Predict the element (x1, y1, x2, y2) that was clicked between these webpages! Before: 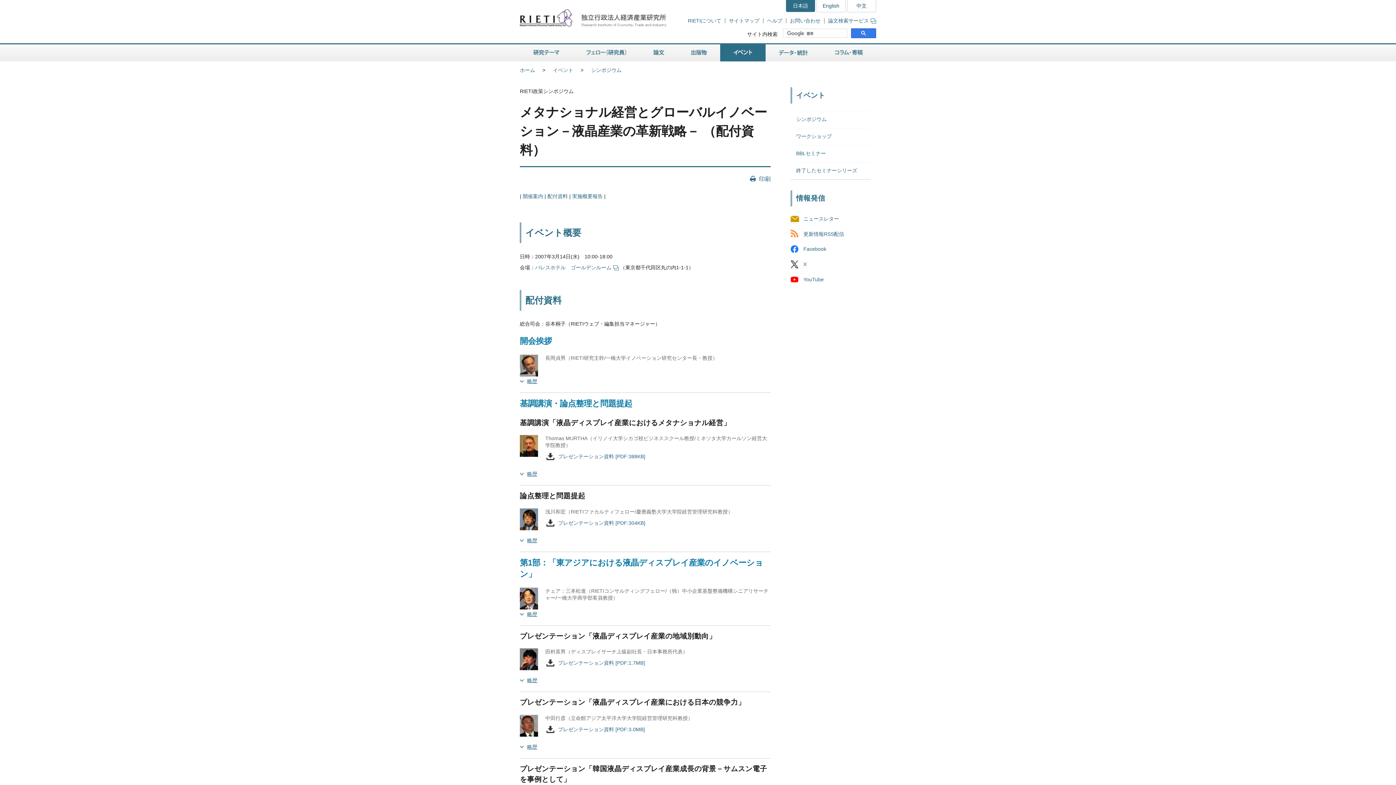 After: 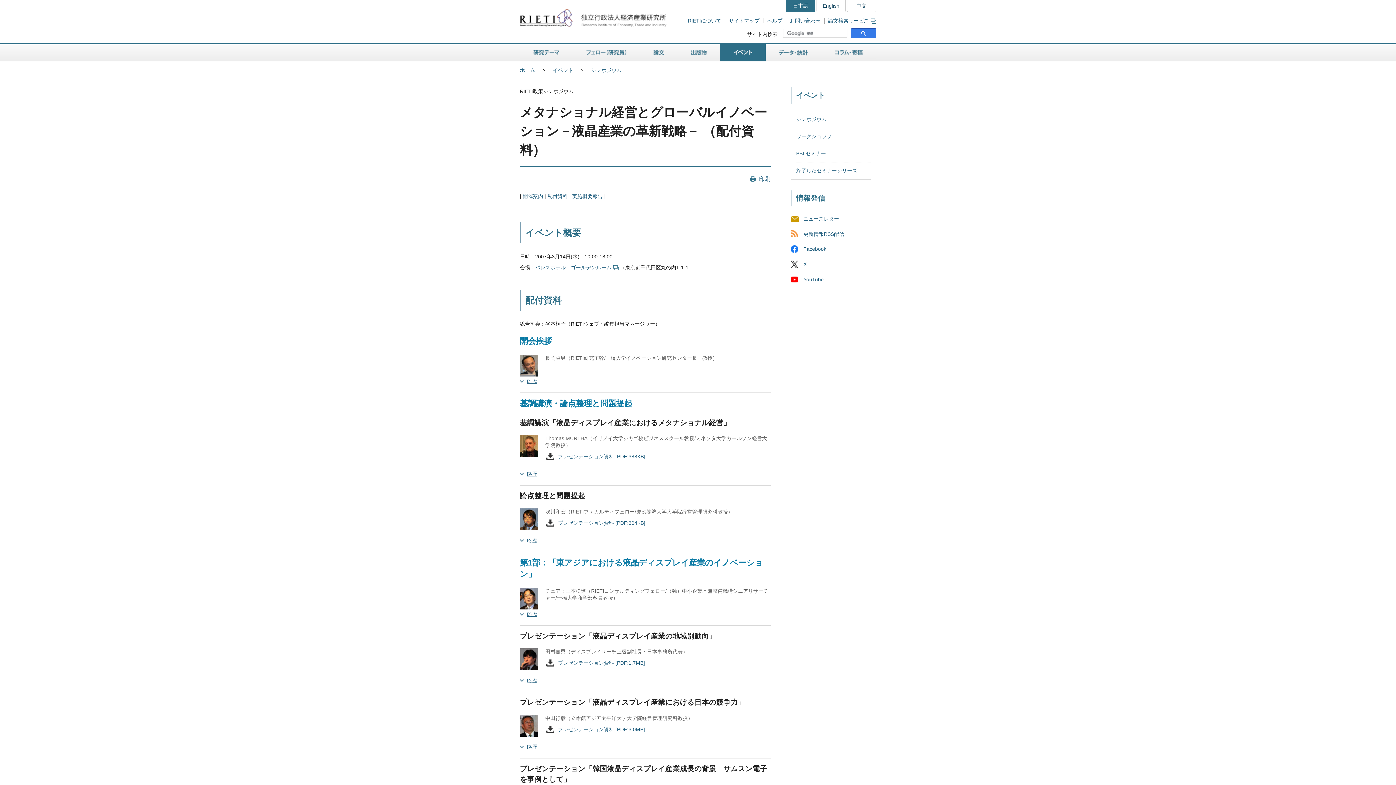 Action: bbox: (535, 264, 618, 270) label: パレスホテル　ゴールデンルーム